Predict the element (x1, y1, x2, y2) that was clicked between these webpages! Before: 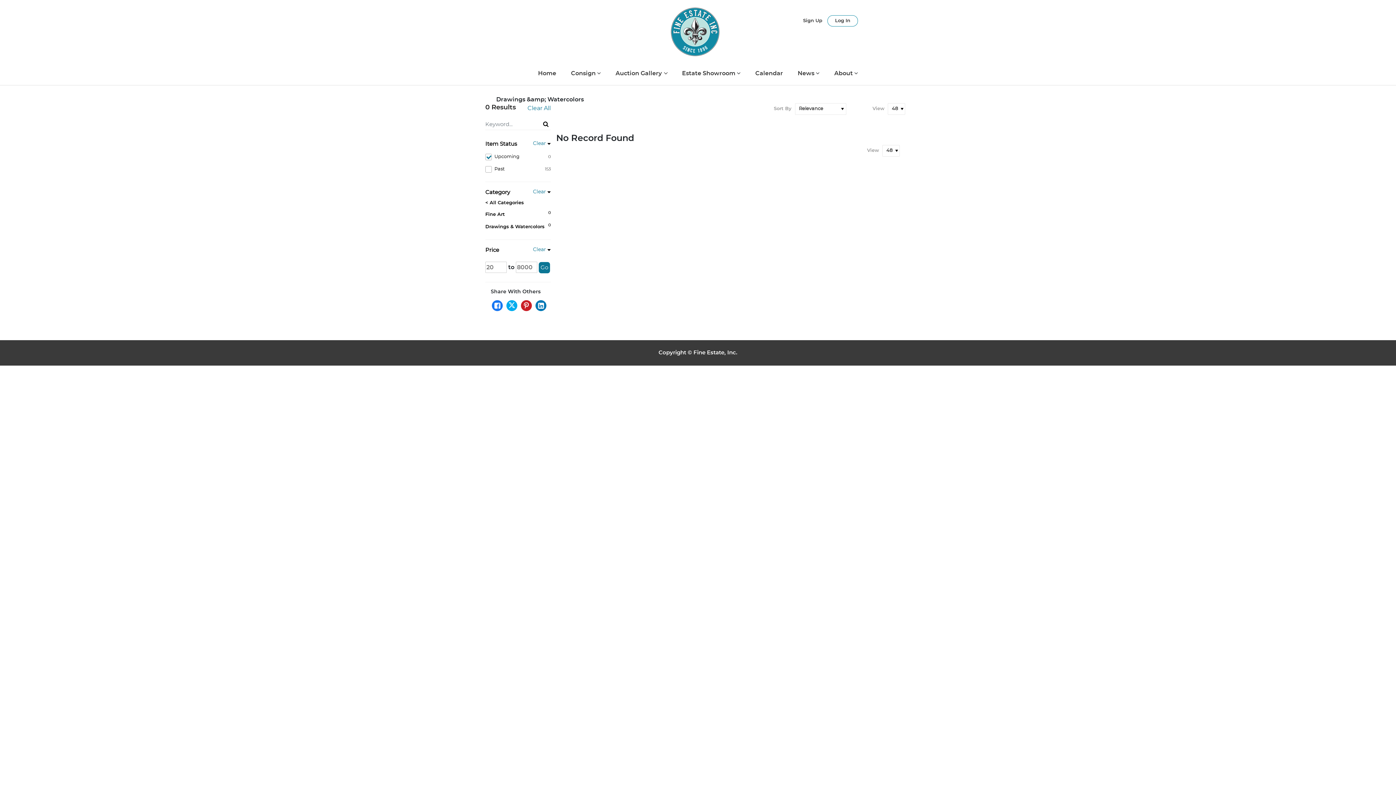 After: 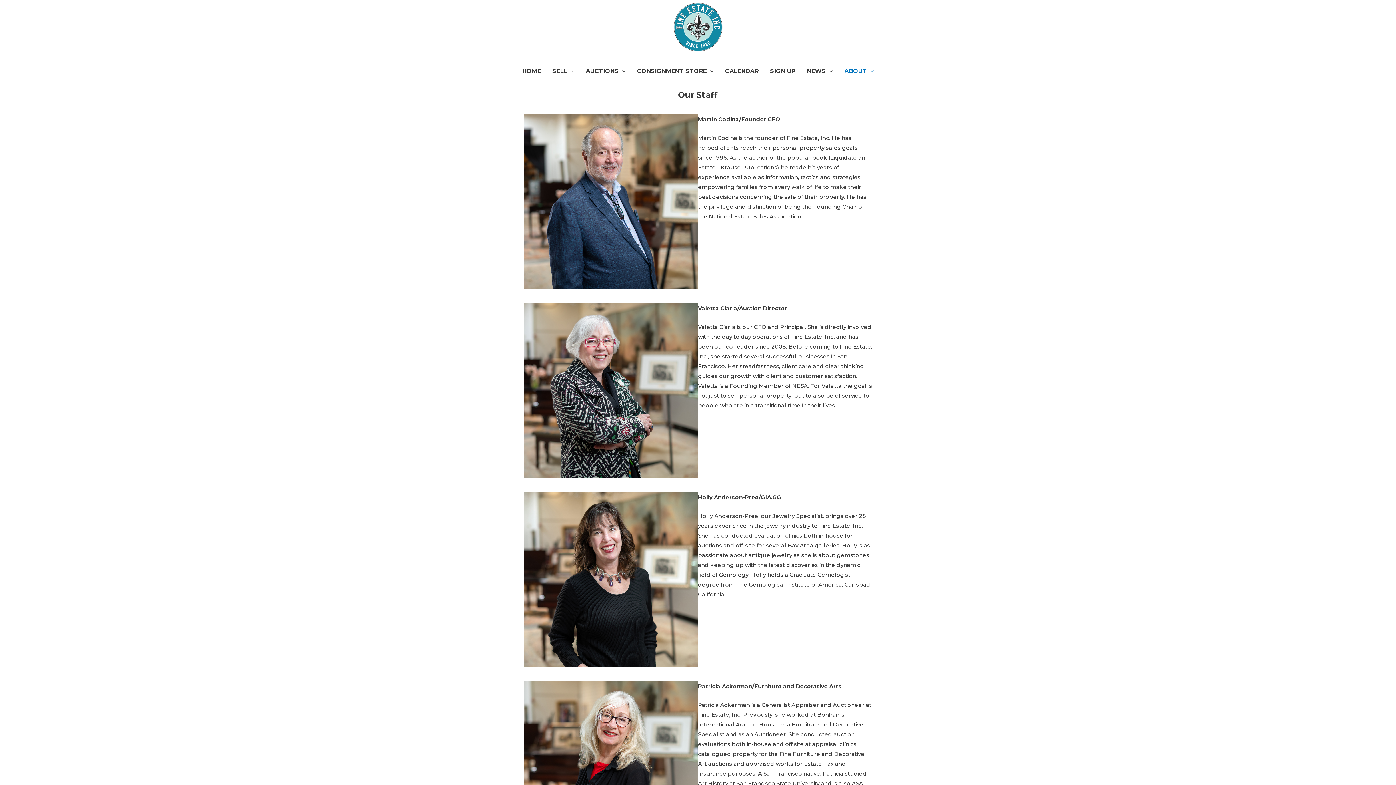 Action: label: About  bbox: (834, 70, 854, 85)